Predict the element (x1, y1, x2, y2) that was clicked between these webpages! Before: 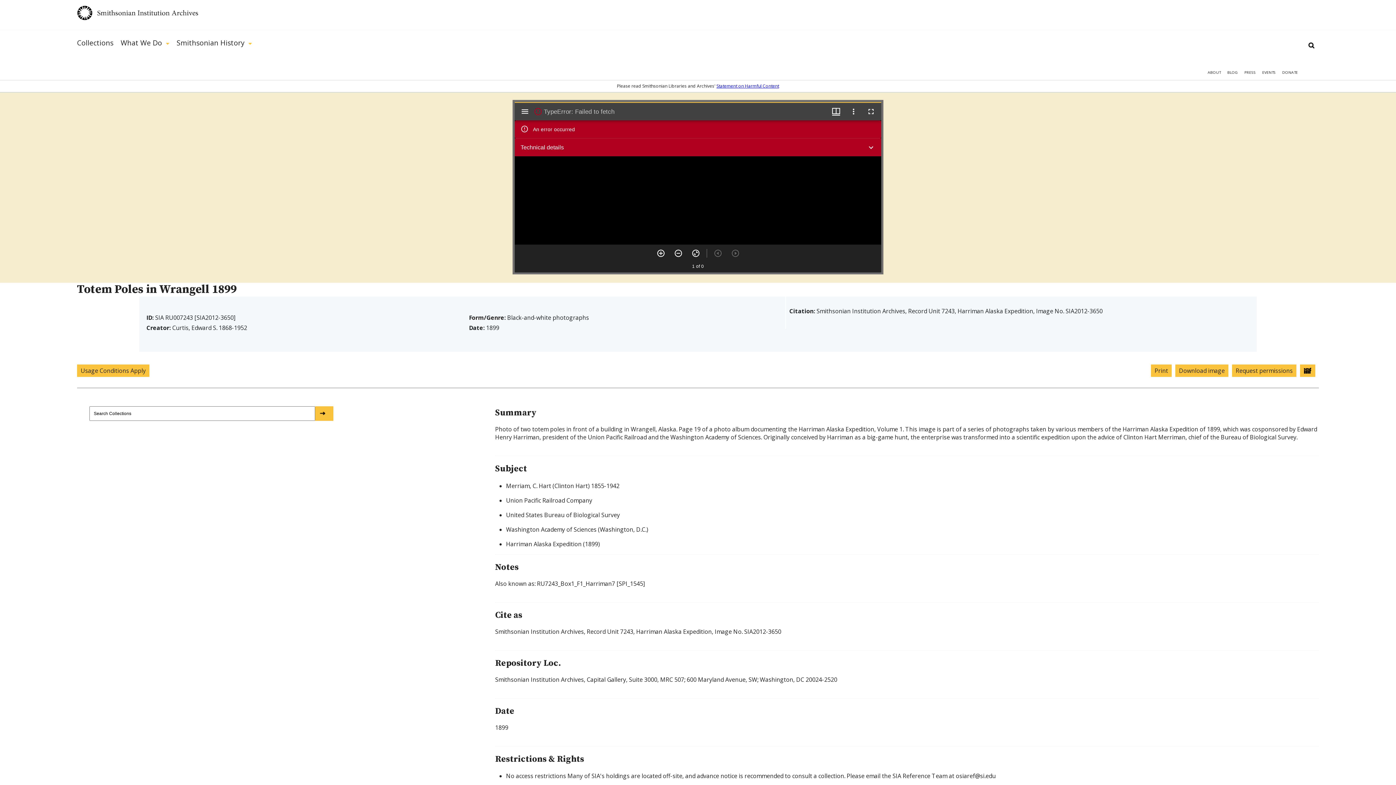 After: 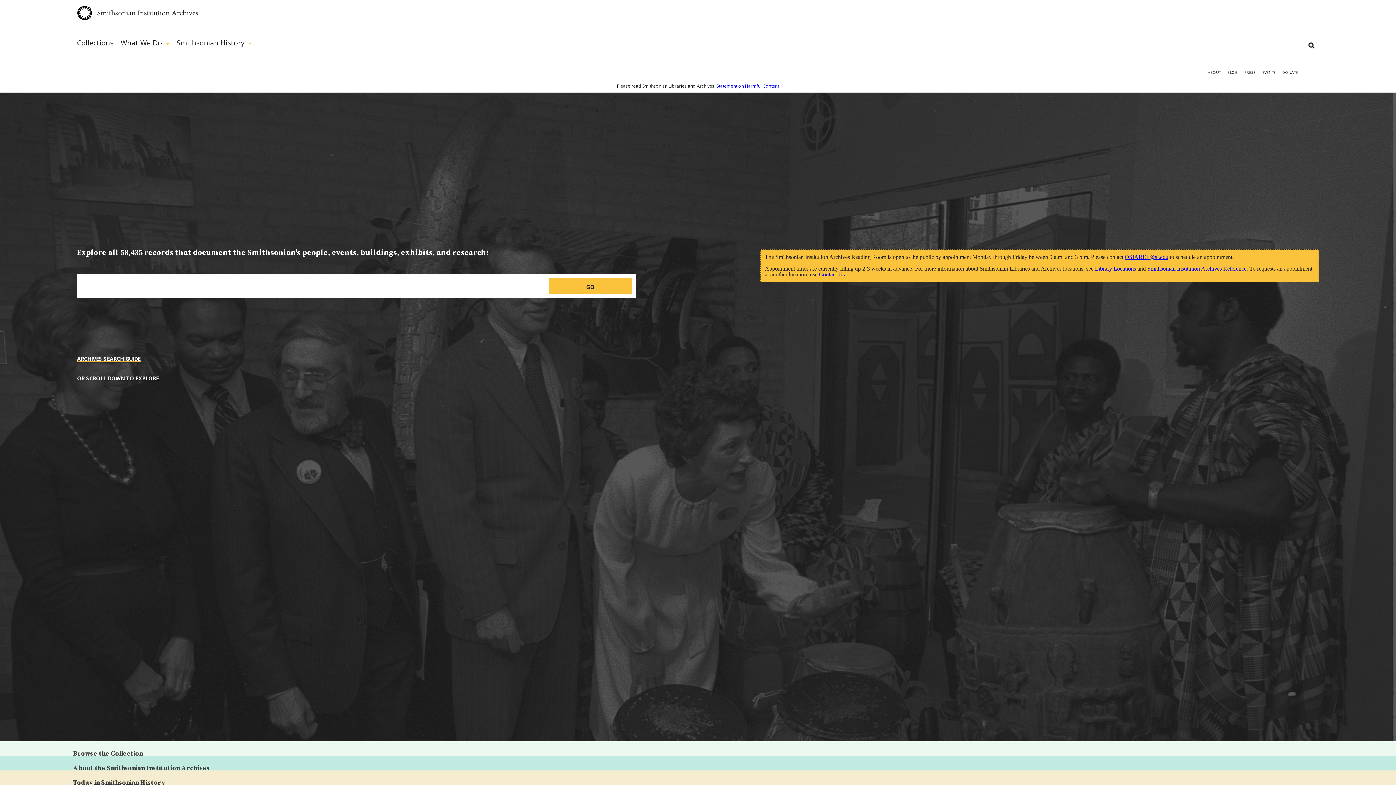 Action: bbox: (77, 5, 1319, 24)